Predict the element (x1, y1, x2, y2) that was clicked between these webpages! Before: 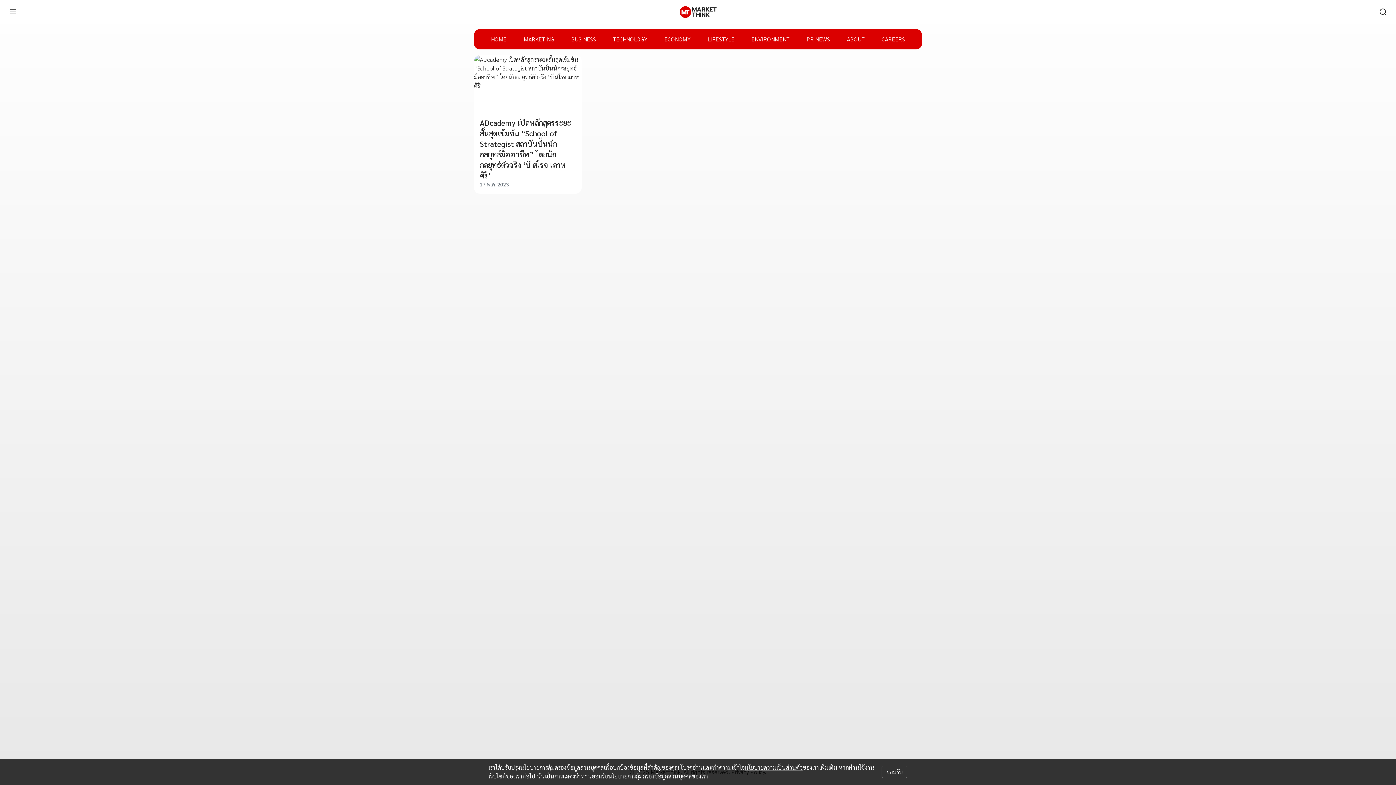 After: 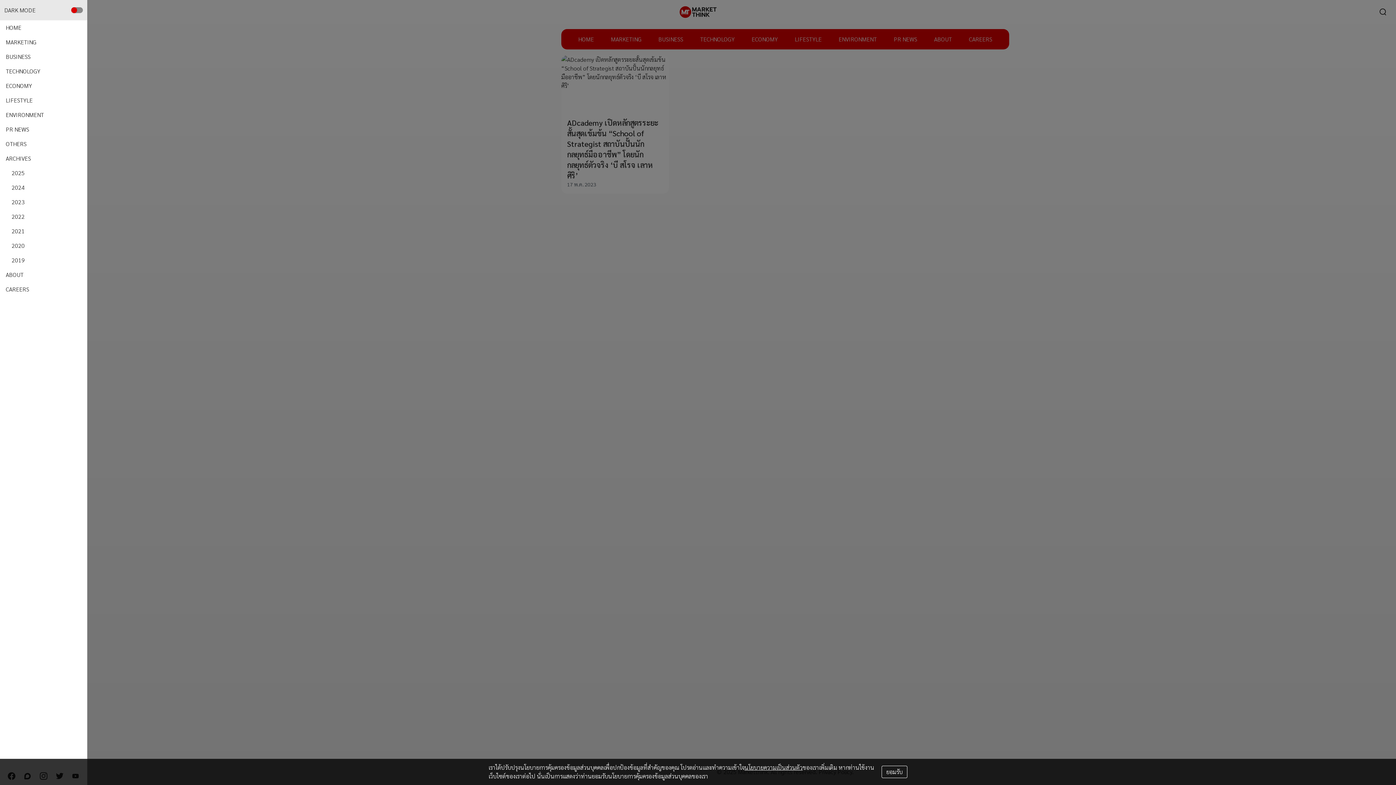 Action: label: menu bbox: (5, 4, 20, 19)